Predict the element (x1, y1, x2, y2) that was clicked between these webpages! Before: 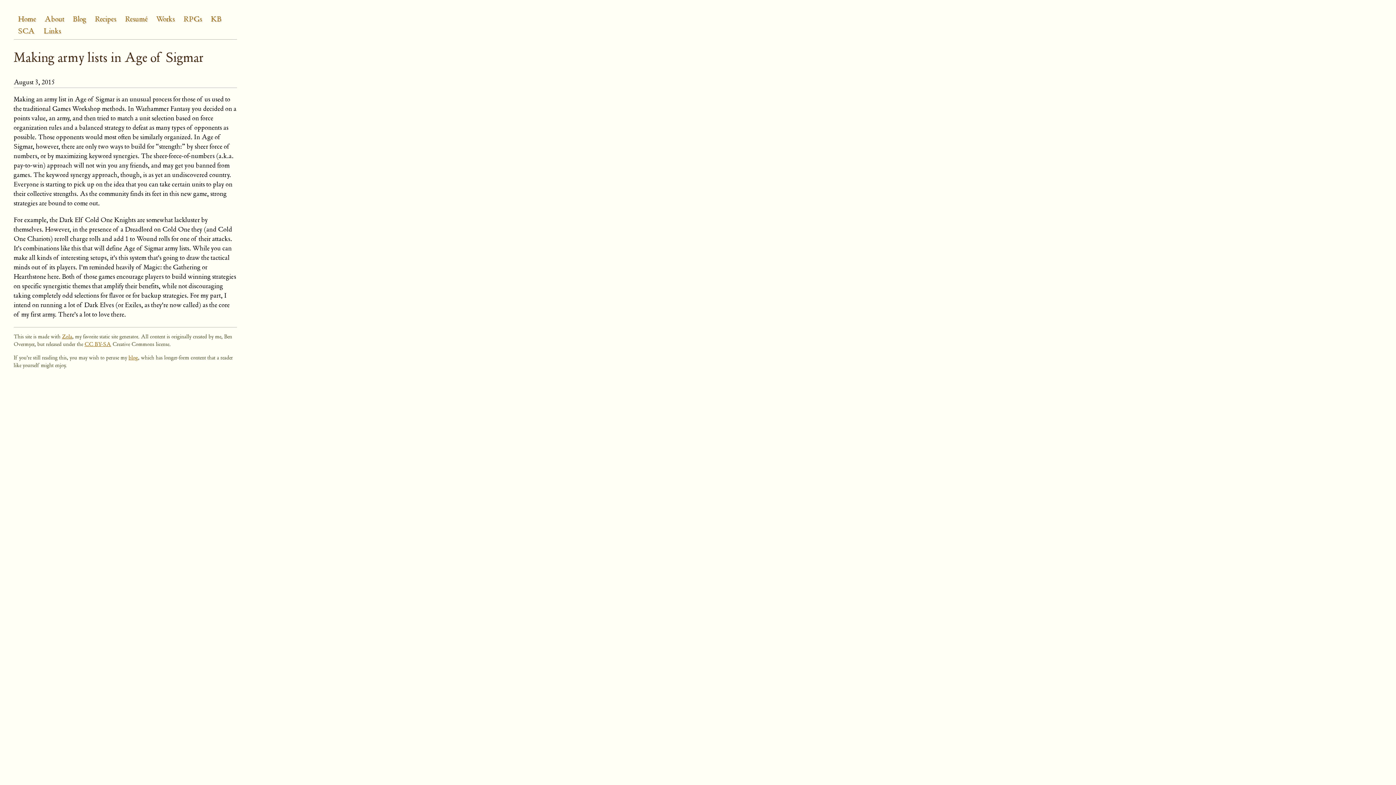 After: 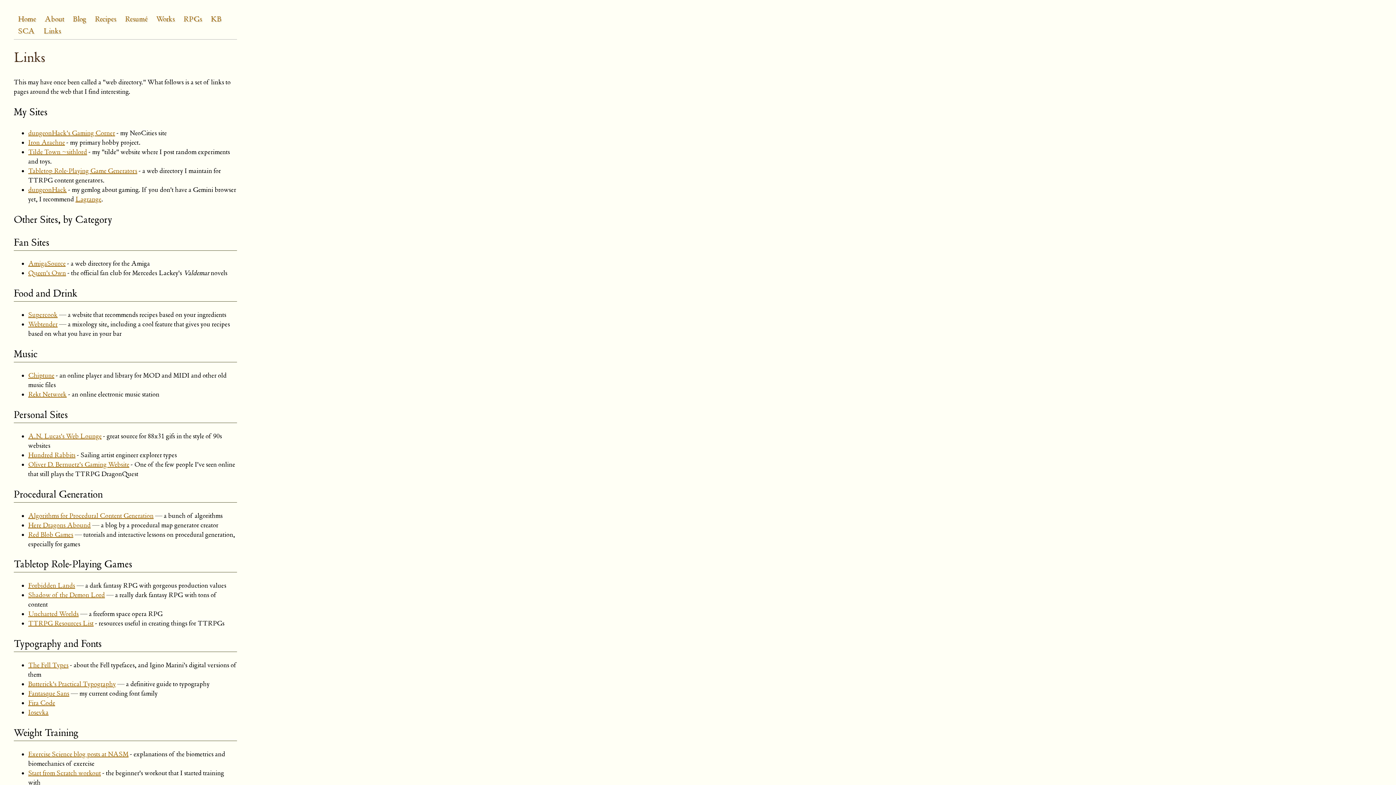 Action: label: Links bbox: (43, 26, 60, 36)